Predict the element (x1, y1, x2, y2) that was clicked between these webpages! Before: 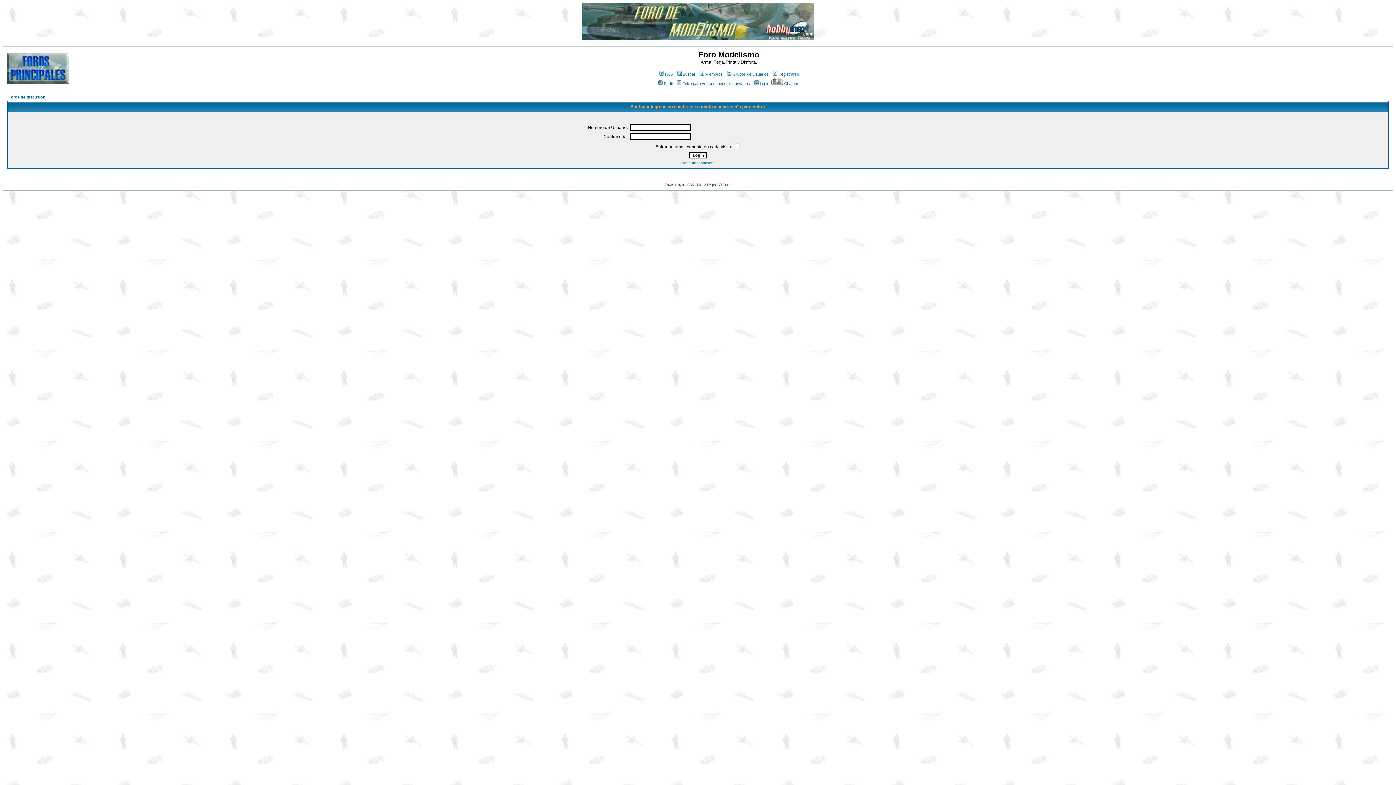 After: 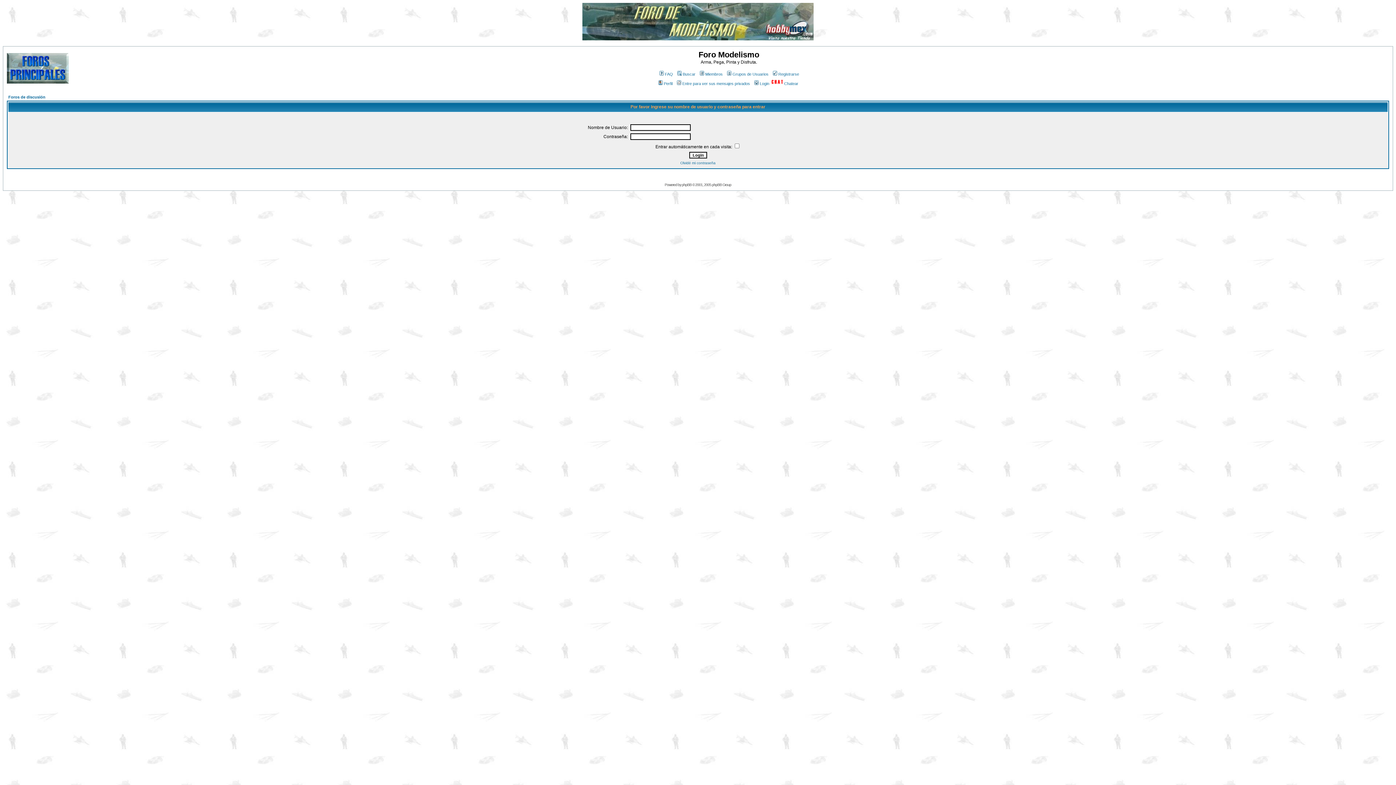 Action: bbox: (753, 81, 769, 85) label: Login